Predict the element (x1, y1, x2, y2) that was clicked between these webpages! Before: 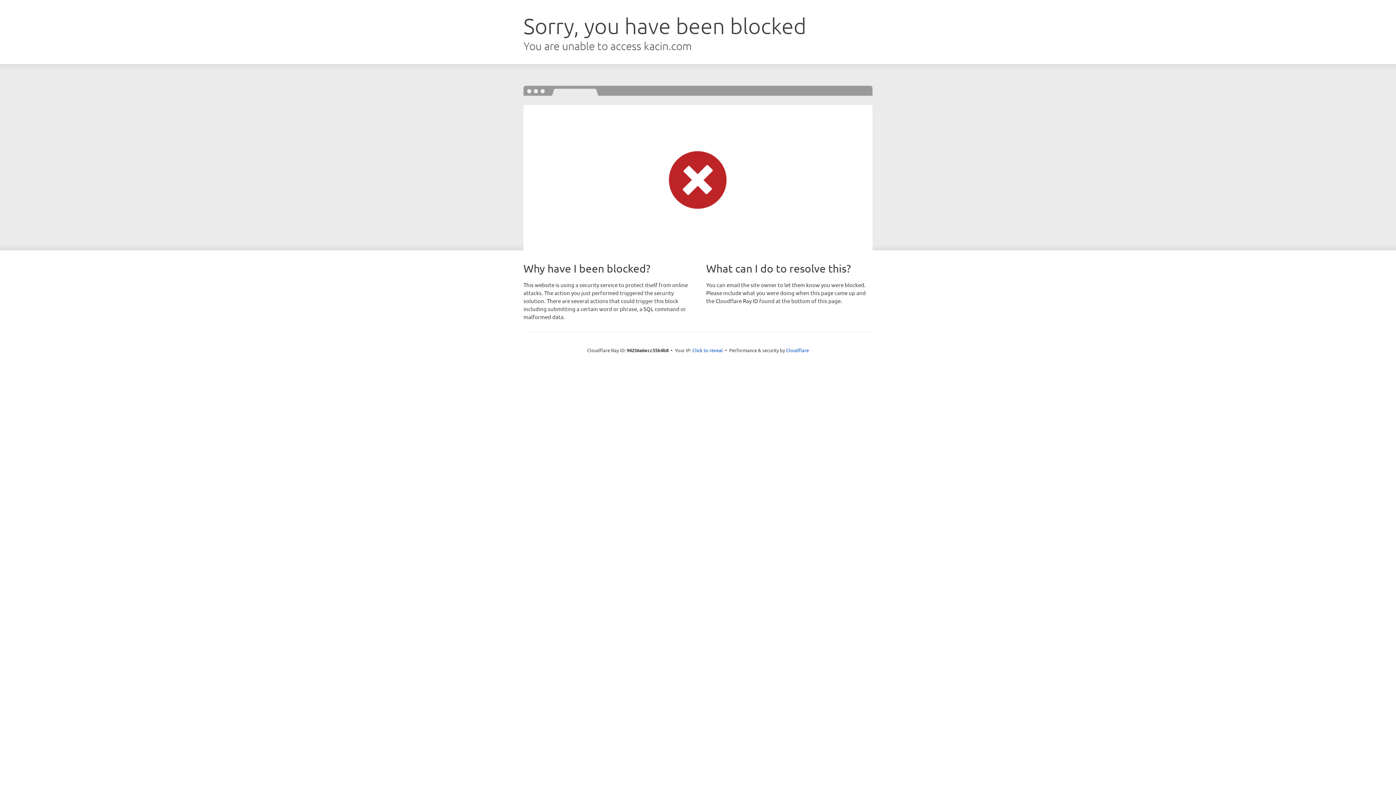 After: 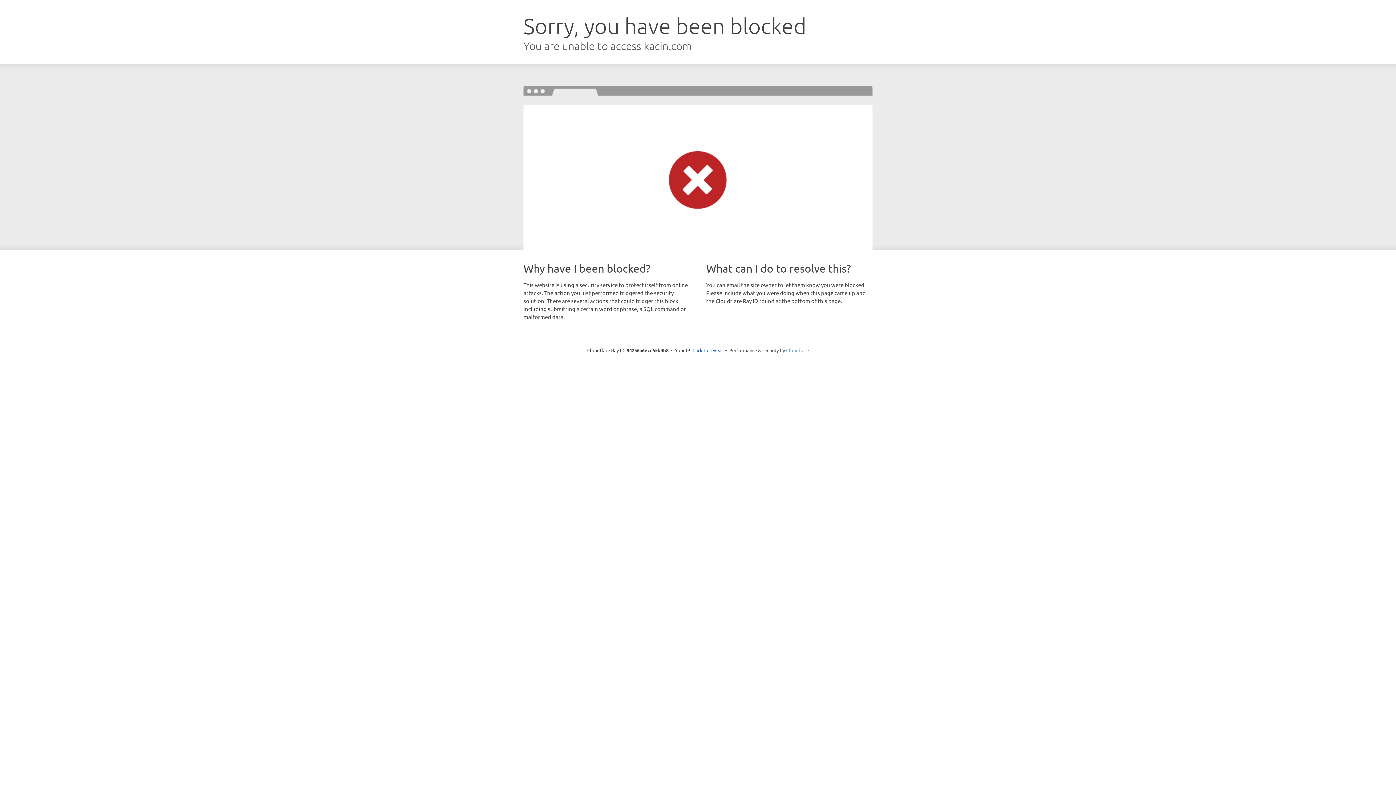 Action: bbox: (786, 347, 809, 353) label: Cloudflare